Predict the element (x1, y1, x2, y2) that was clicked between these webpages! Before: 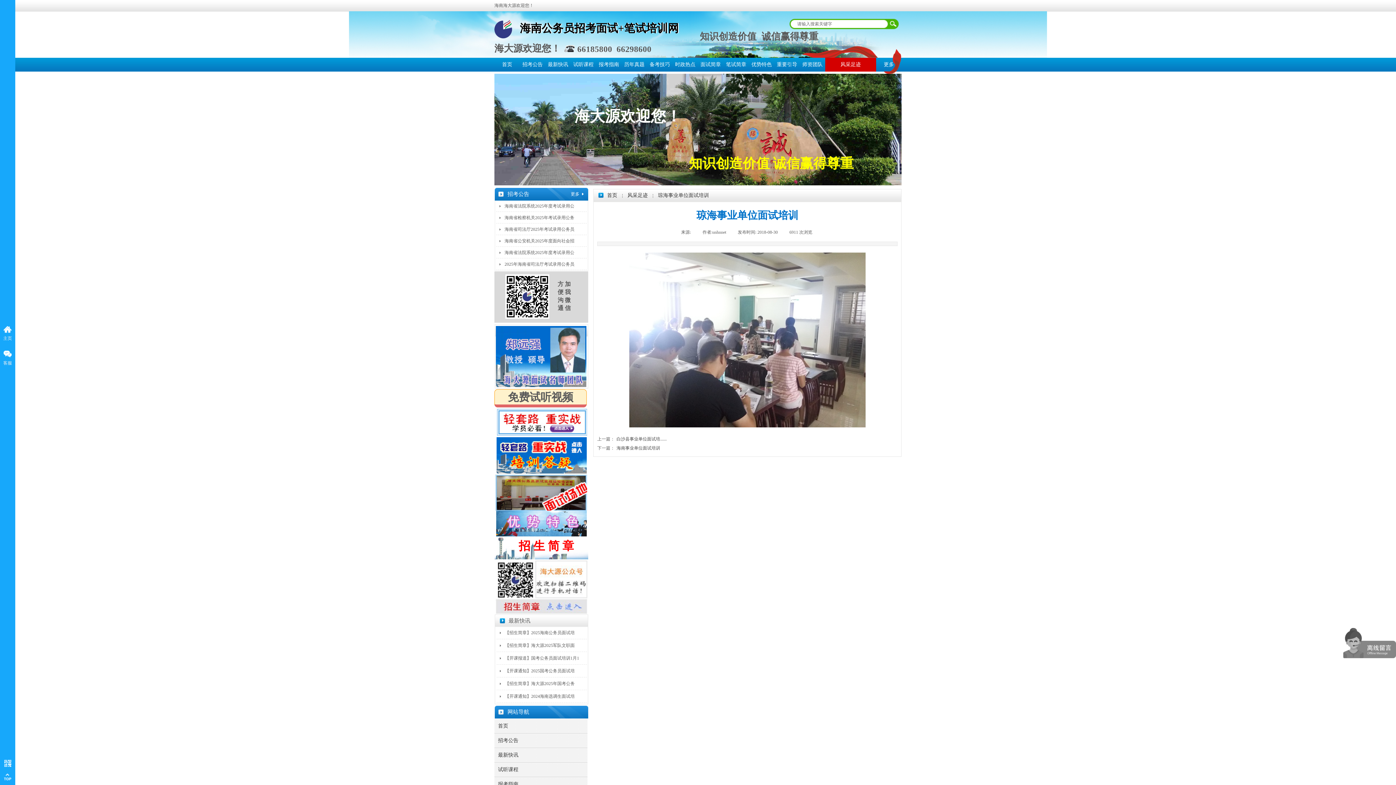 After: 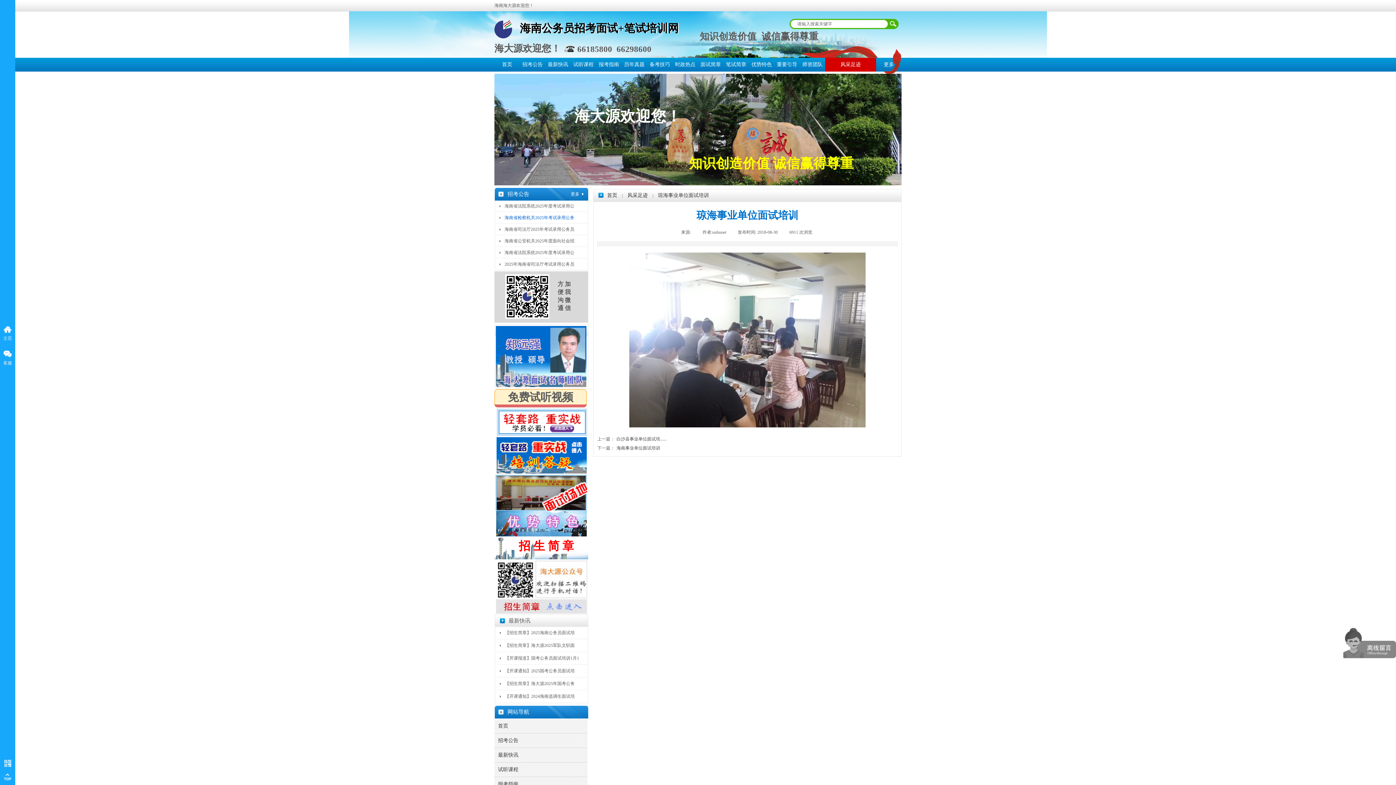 Action: label: 海南省检察机关2025年考试录用公务 bbox: (504, 213, 574, 222)